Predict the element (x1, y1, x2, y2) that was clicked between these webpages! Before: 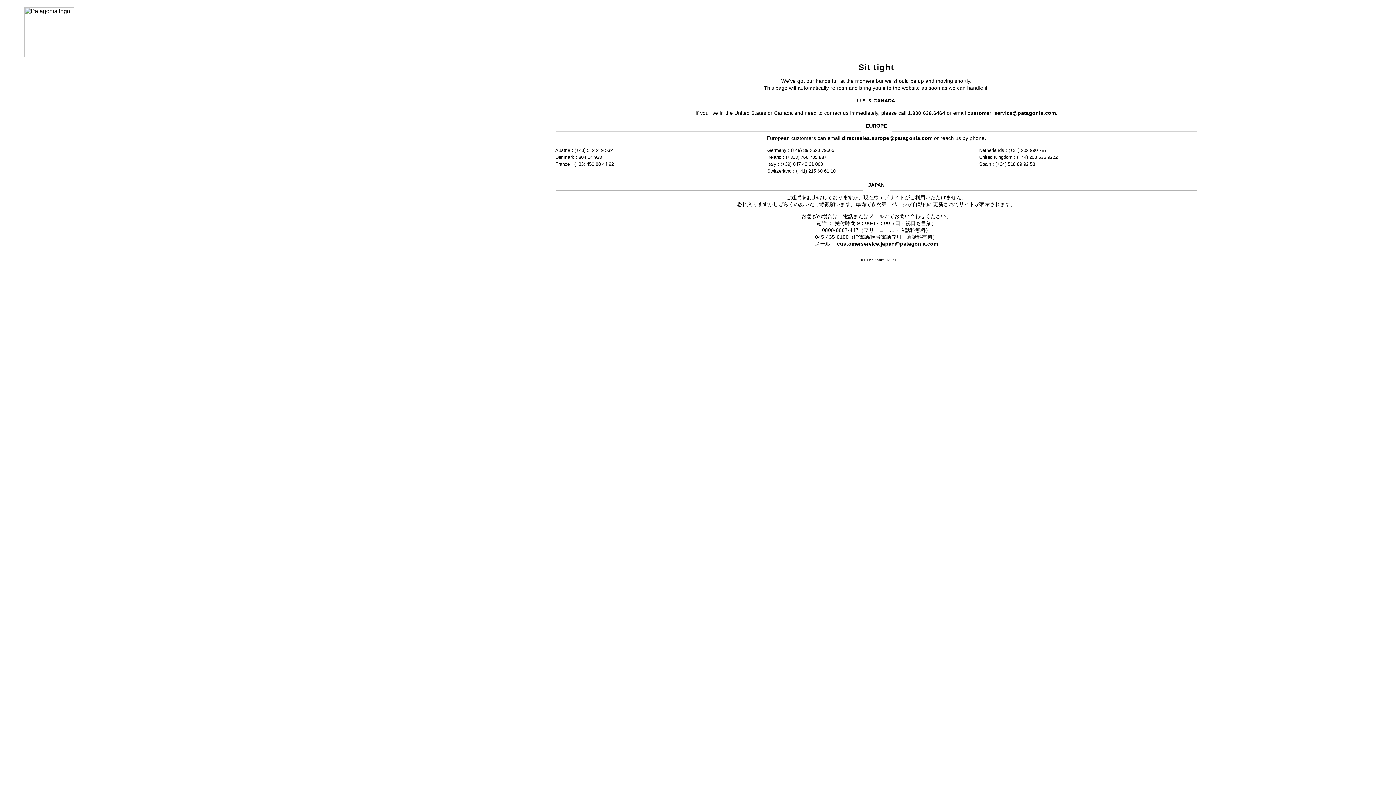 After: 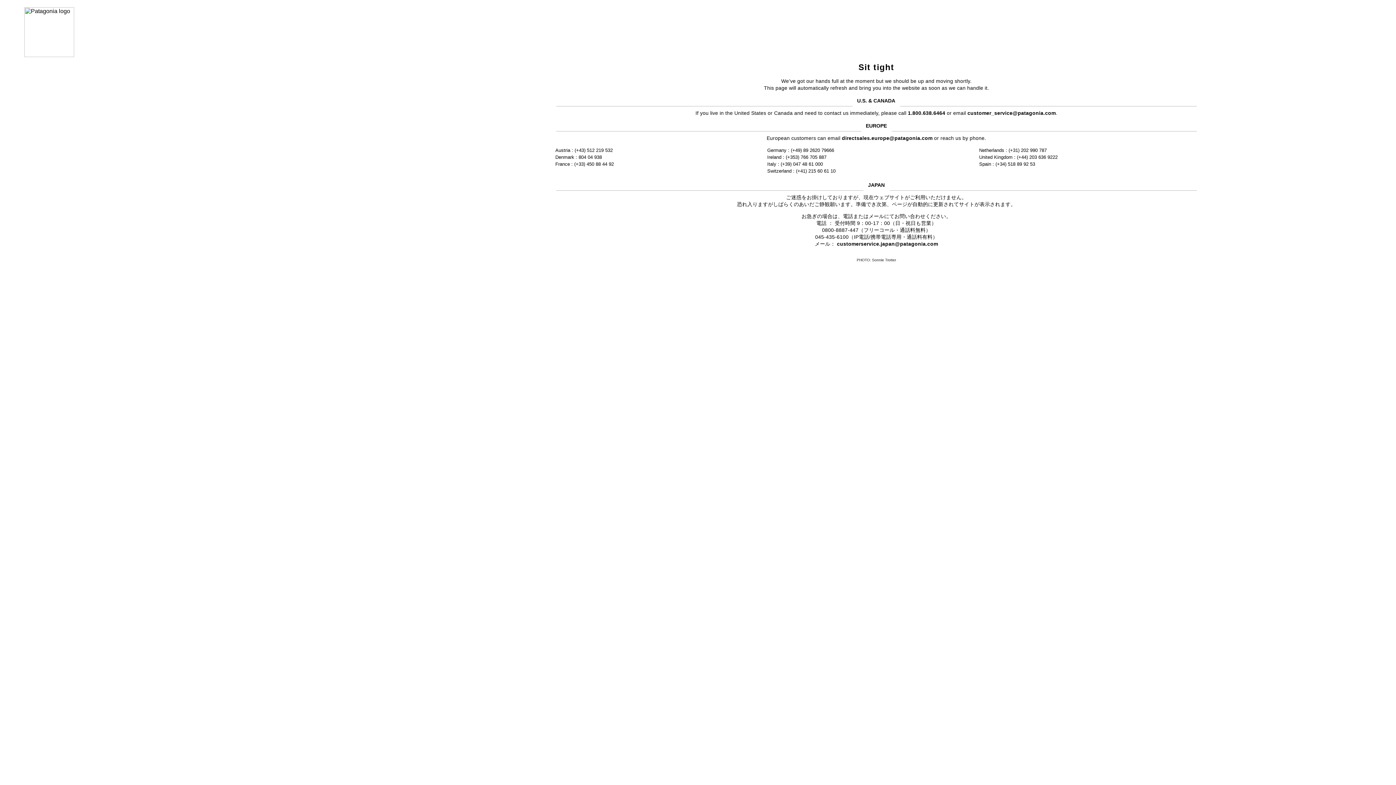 Action: label: customer_service@patagonia.com bbox: (967, 110, 1056, 115)